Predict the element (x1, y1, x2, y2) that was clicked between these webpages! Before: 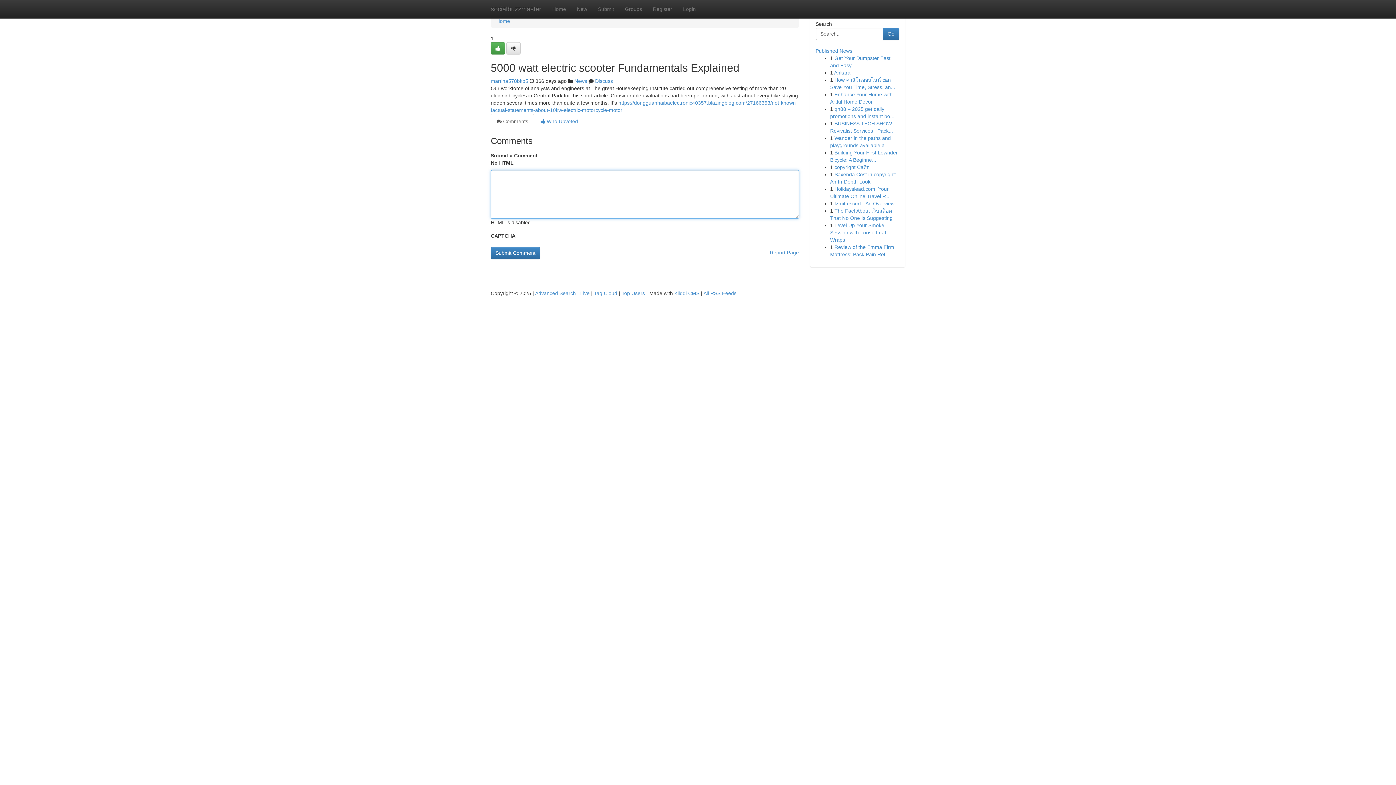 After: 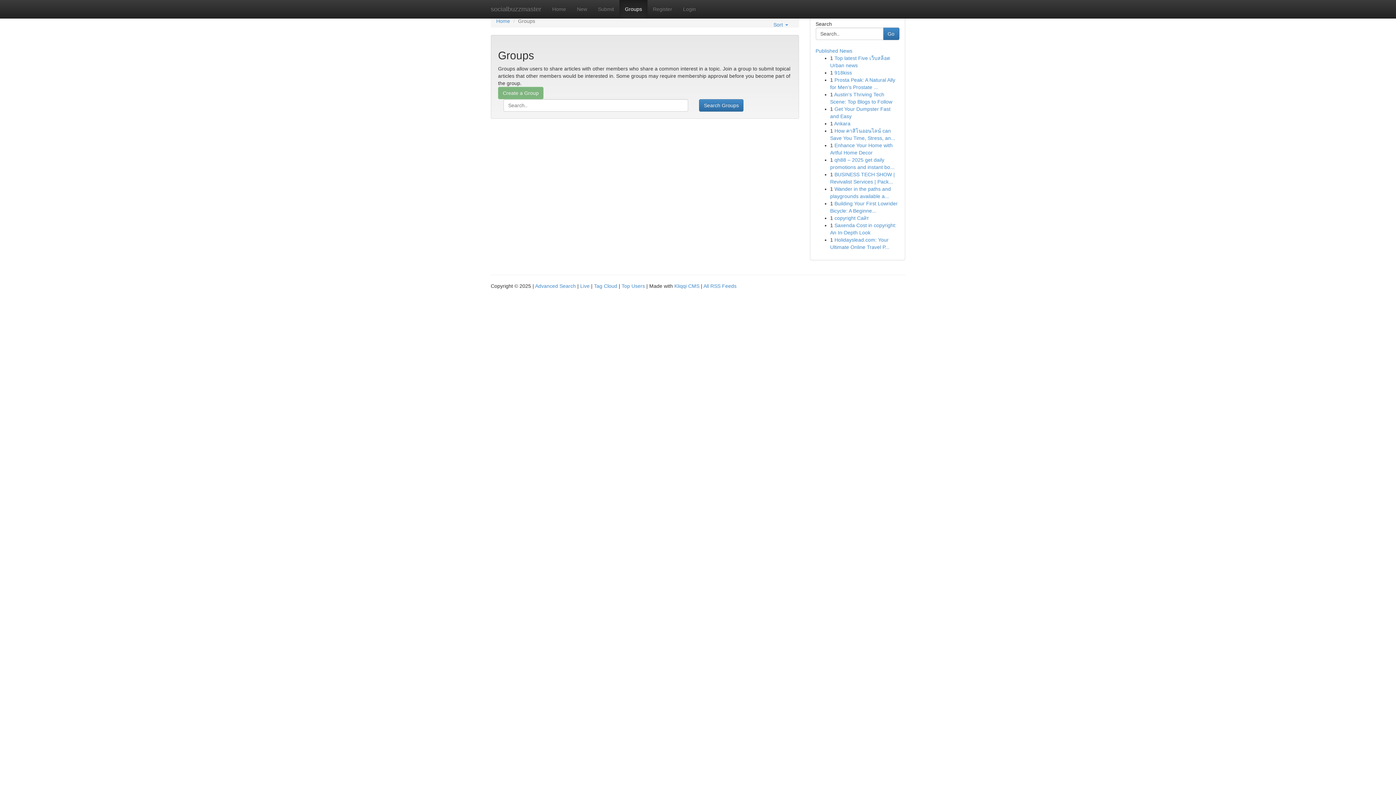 Action: label: Groups bbox: (619, 0, 647, 18)